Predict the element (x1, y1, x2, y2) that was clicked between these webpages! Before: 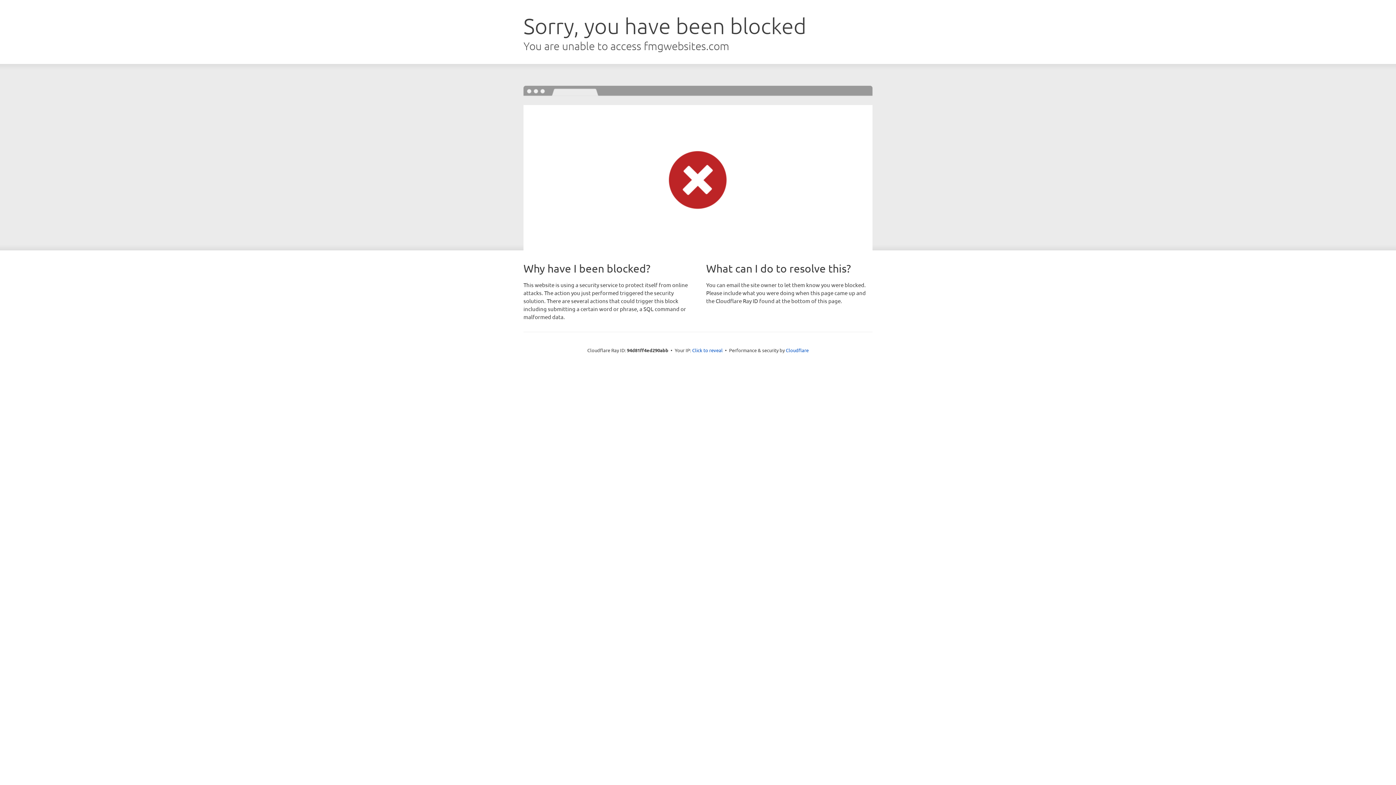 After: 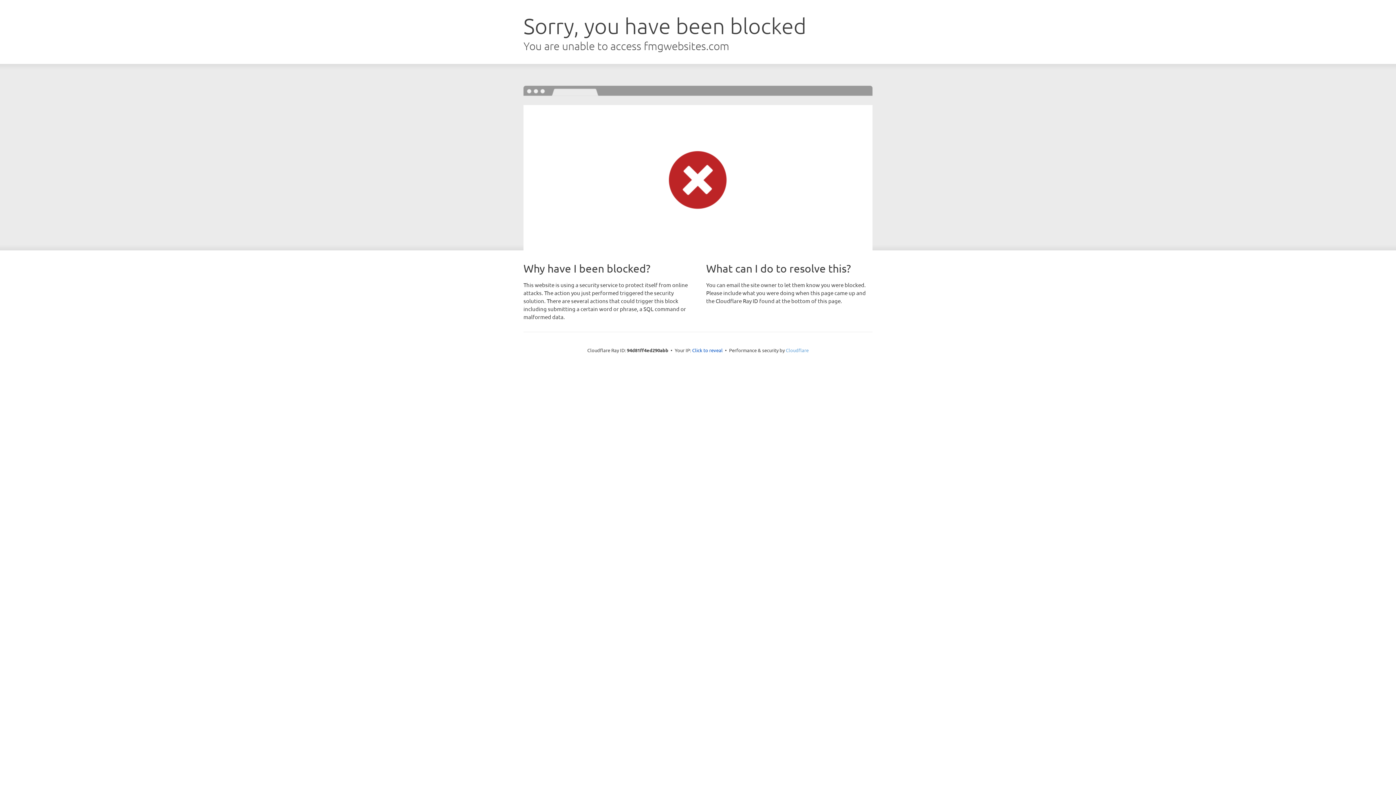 Action: bbox: (786, 347, 808, 353) label: Cloudflare